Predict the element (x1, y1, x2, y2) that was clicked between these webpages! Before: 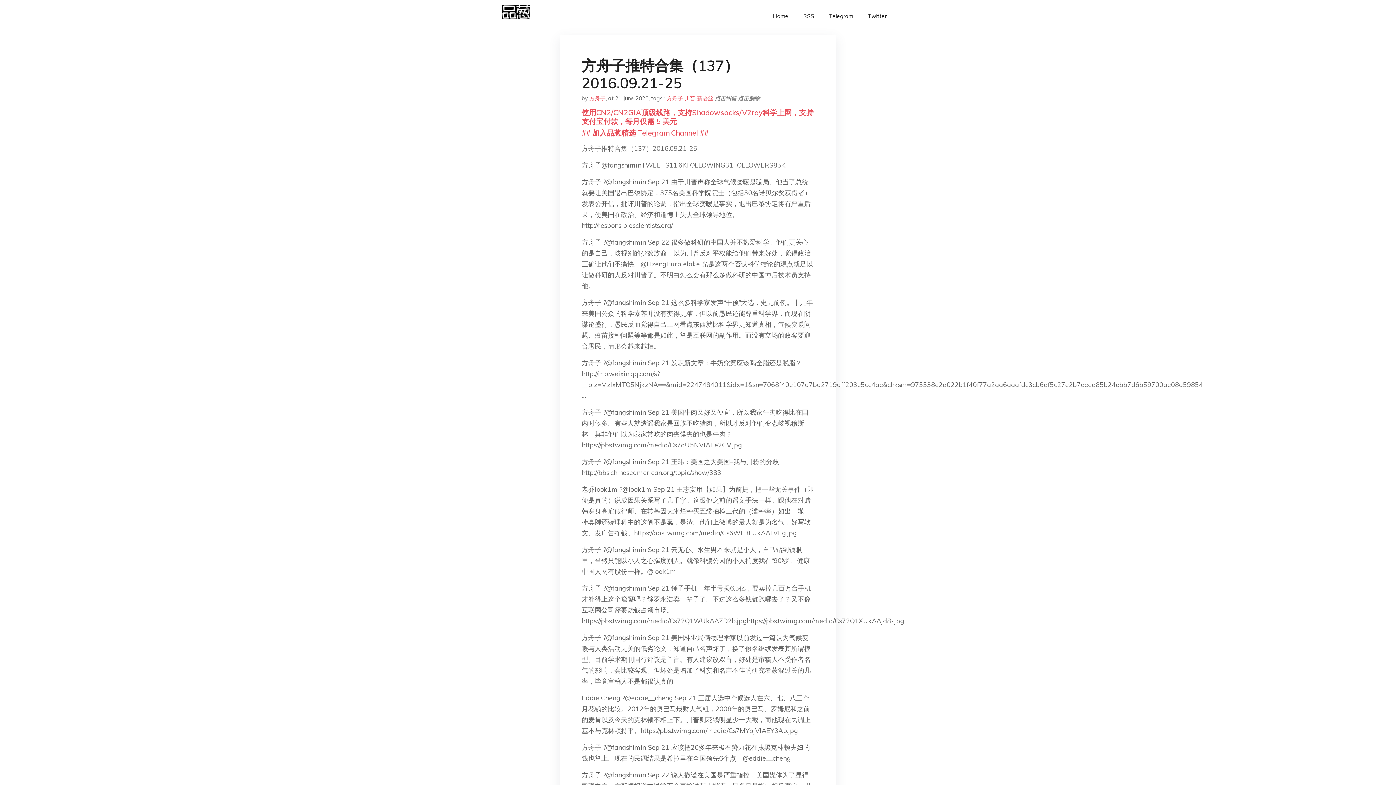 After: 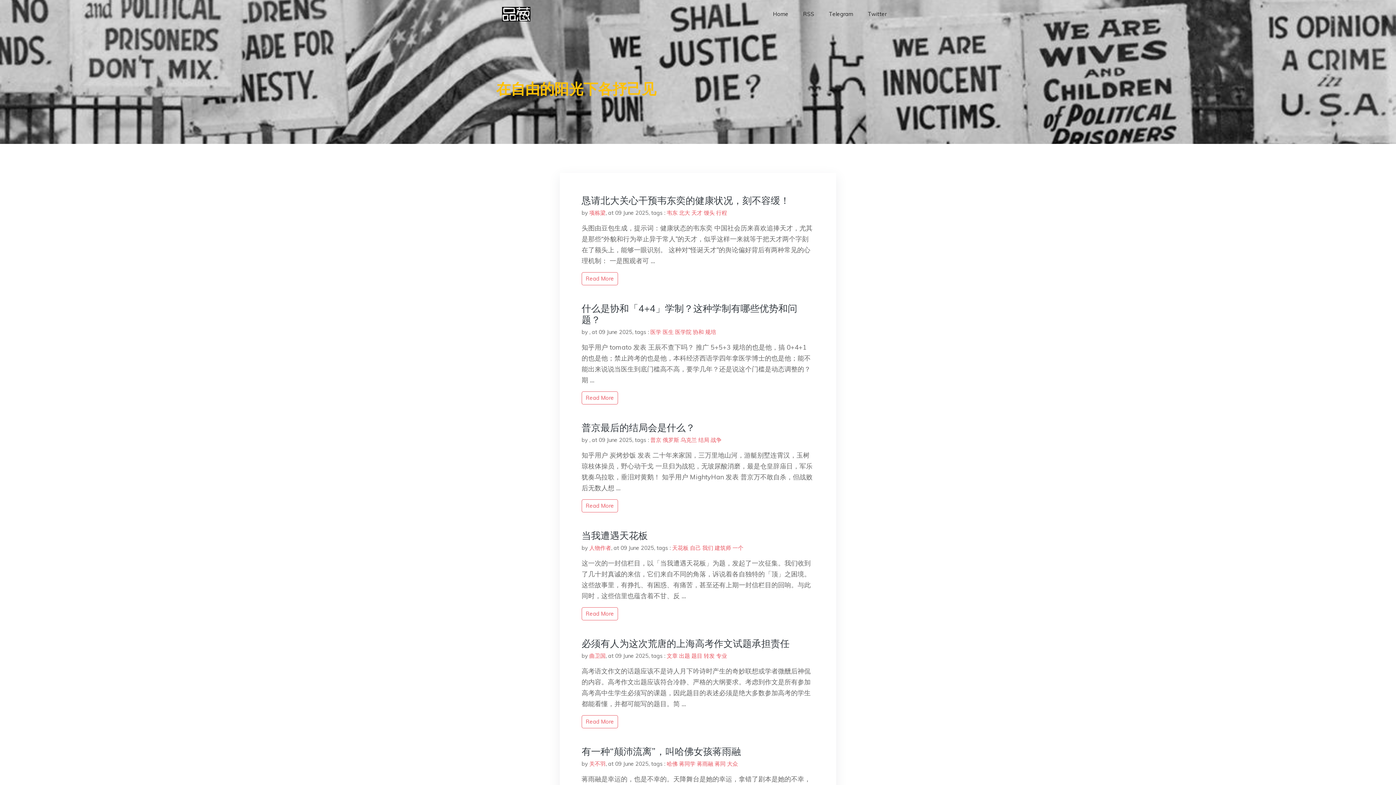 Action: bbox: (502, 2, 530, 29)